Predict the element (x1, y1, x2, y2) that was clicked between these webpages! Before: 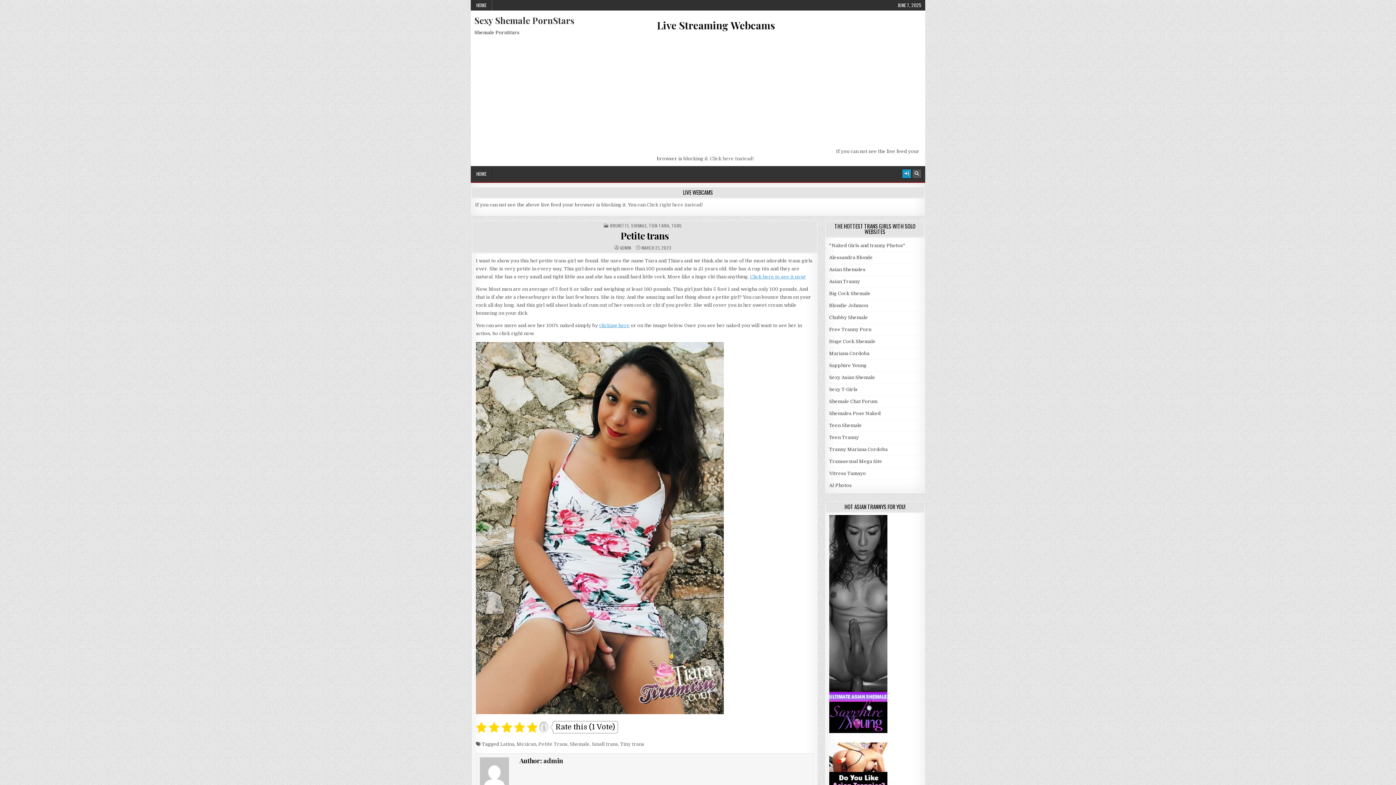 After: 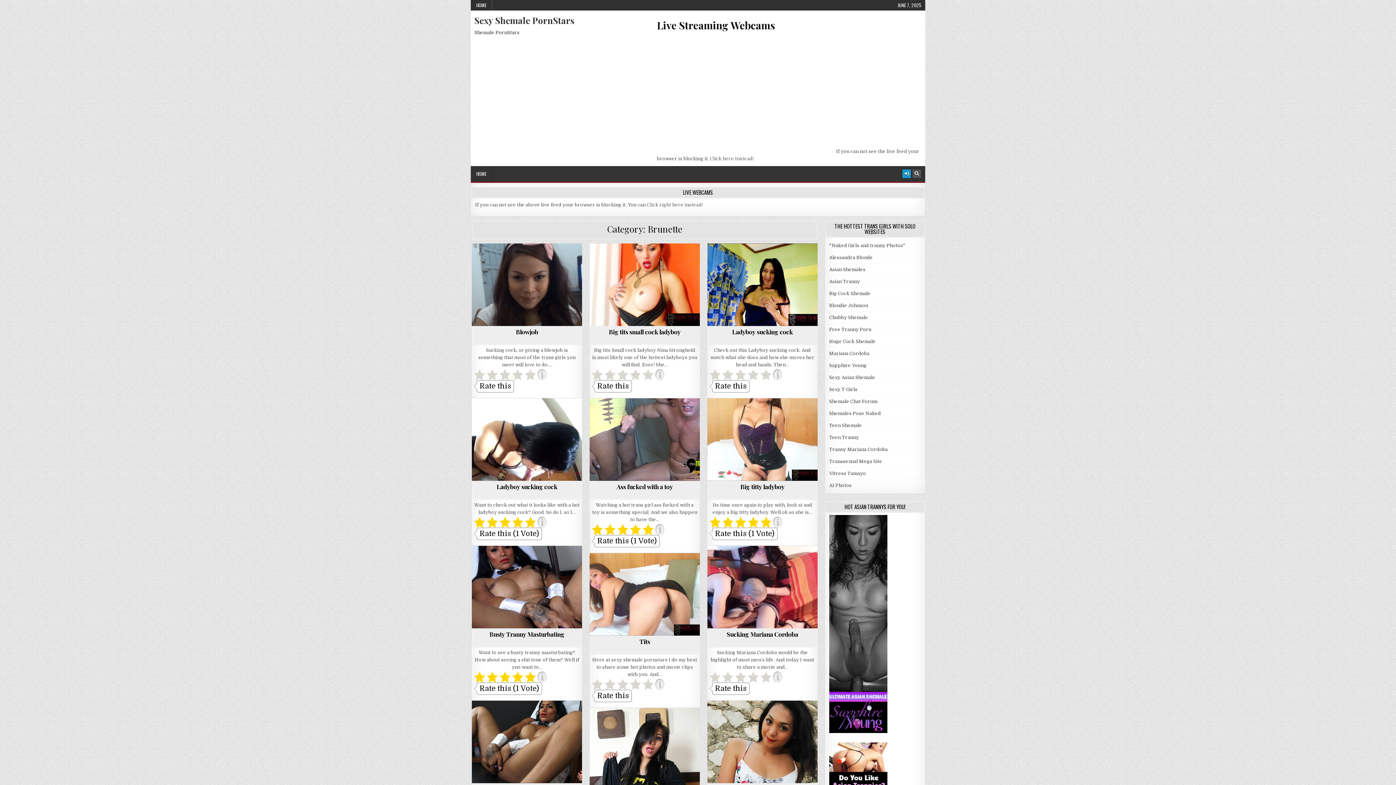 Action: label: BRUNETTE bbox: (610, 223, 629, 227)